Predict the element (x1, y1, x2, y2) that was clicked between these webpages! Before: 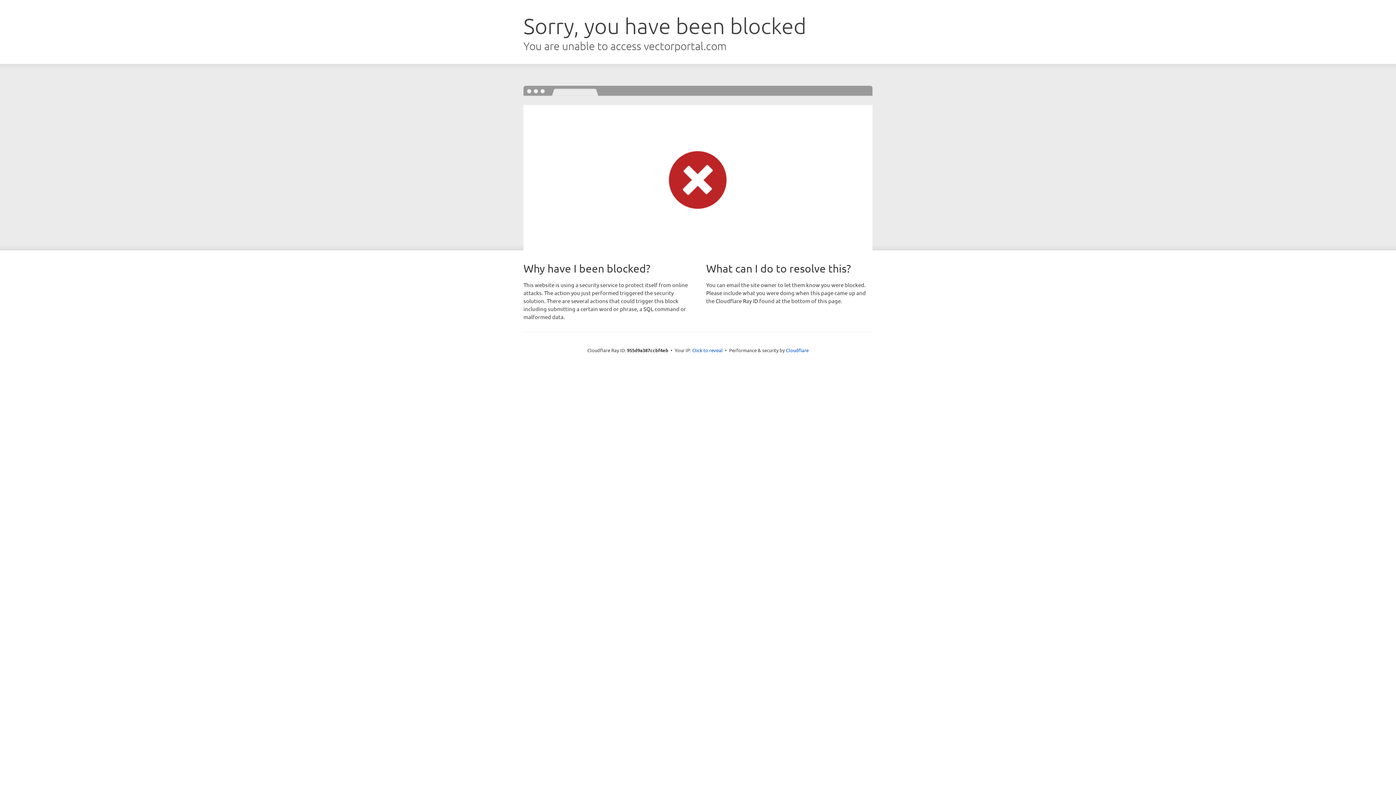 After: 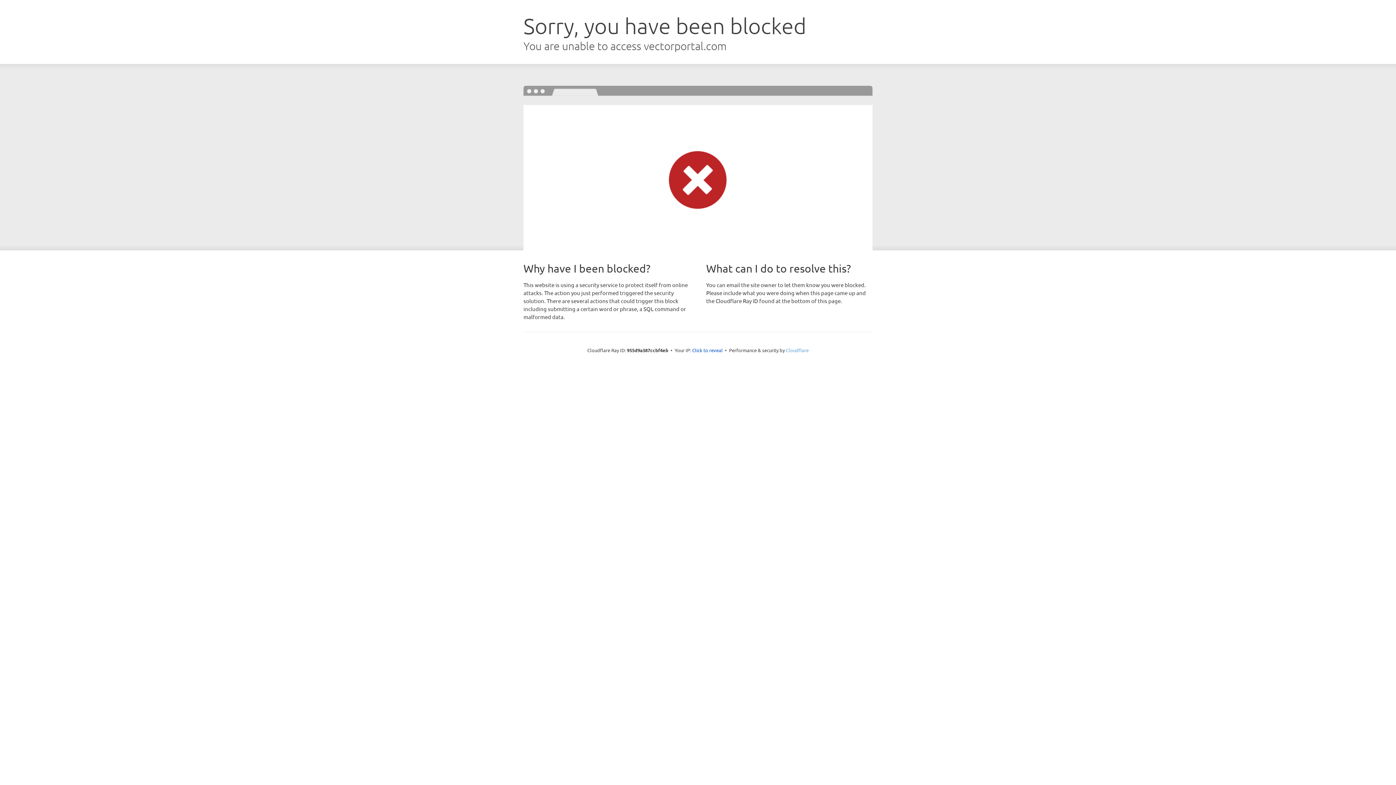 Action: bbox: (786, 347, 808, 353) label: Cloudflare